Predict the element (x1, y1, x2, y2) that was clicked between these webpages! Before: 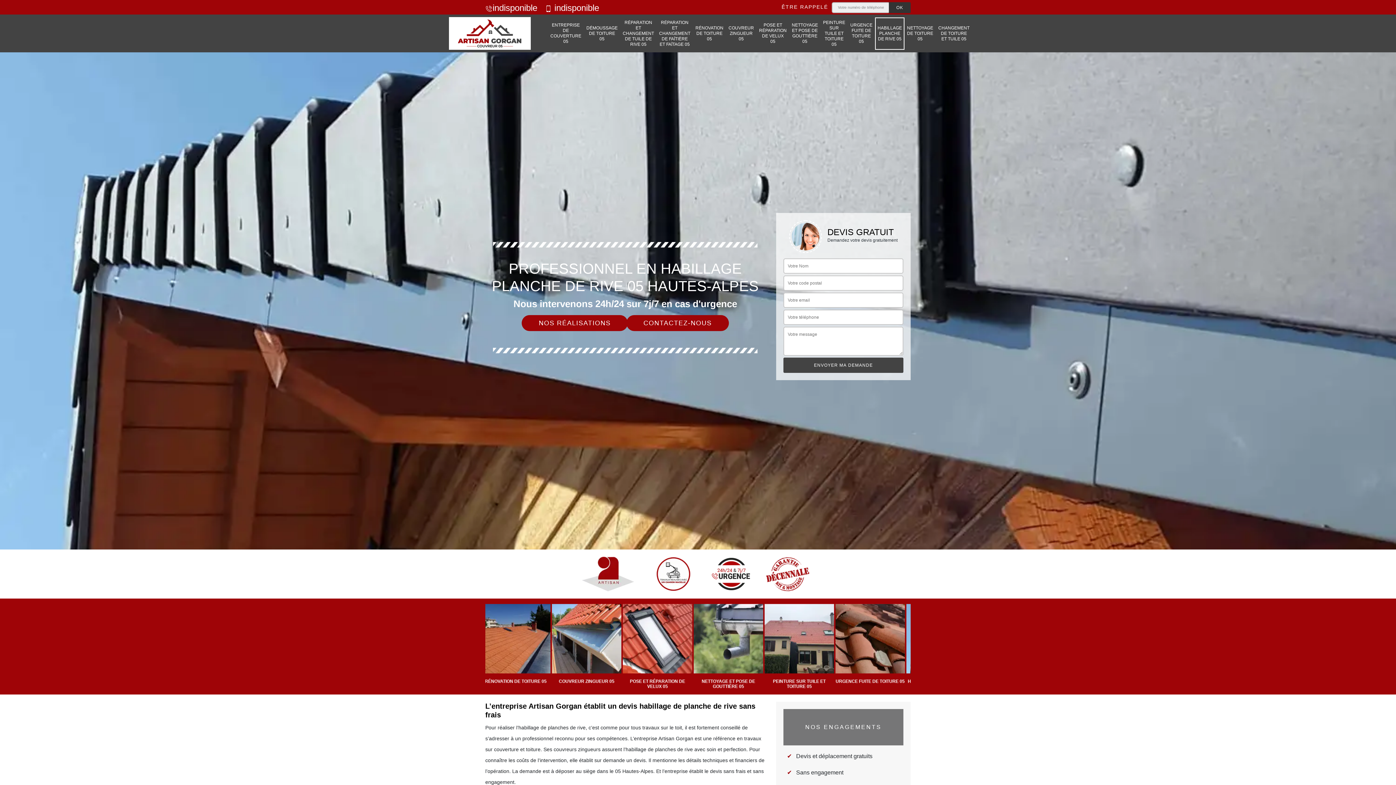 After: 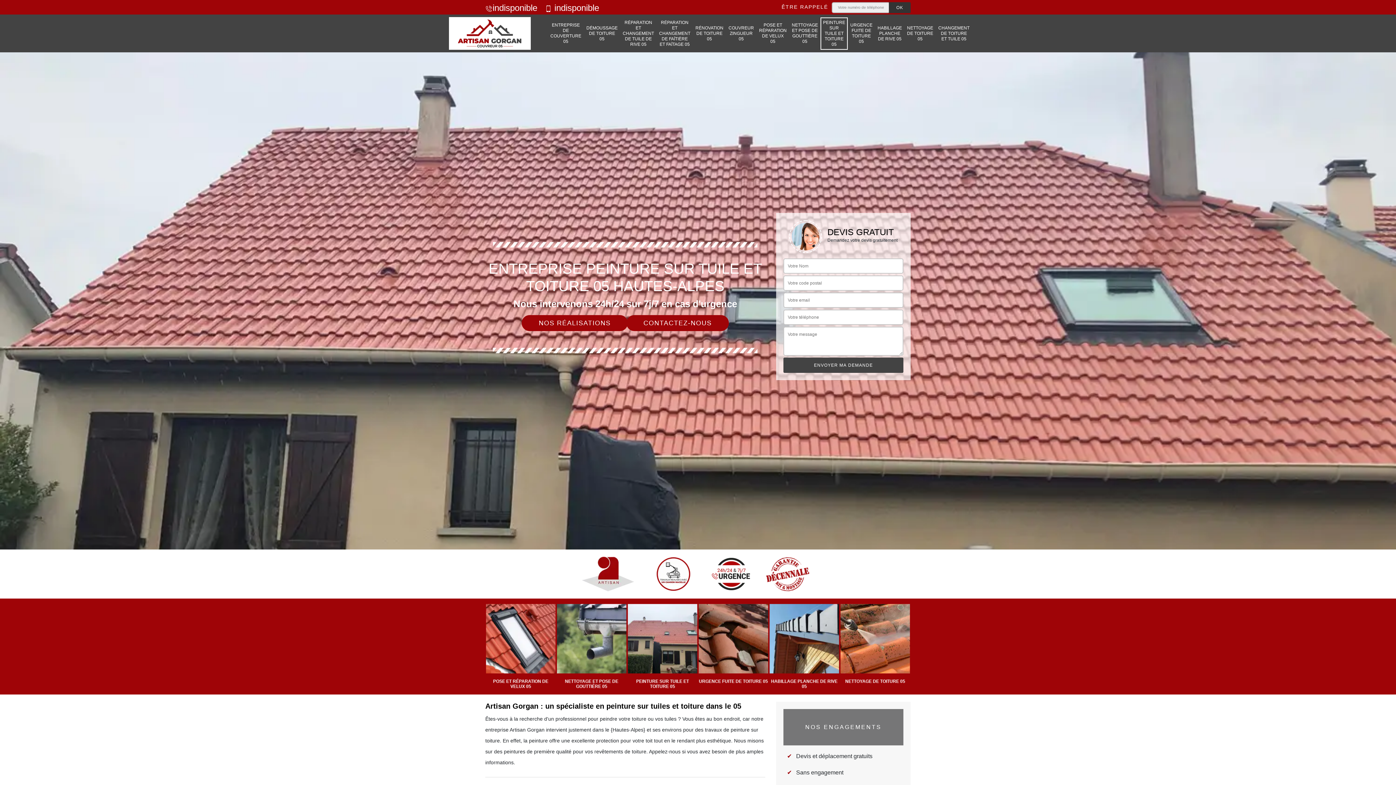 Action: label: PEINTURE SUR TUILE ET TOITURE 05 bbox: (823, 19, 845, 47)